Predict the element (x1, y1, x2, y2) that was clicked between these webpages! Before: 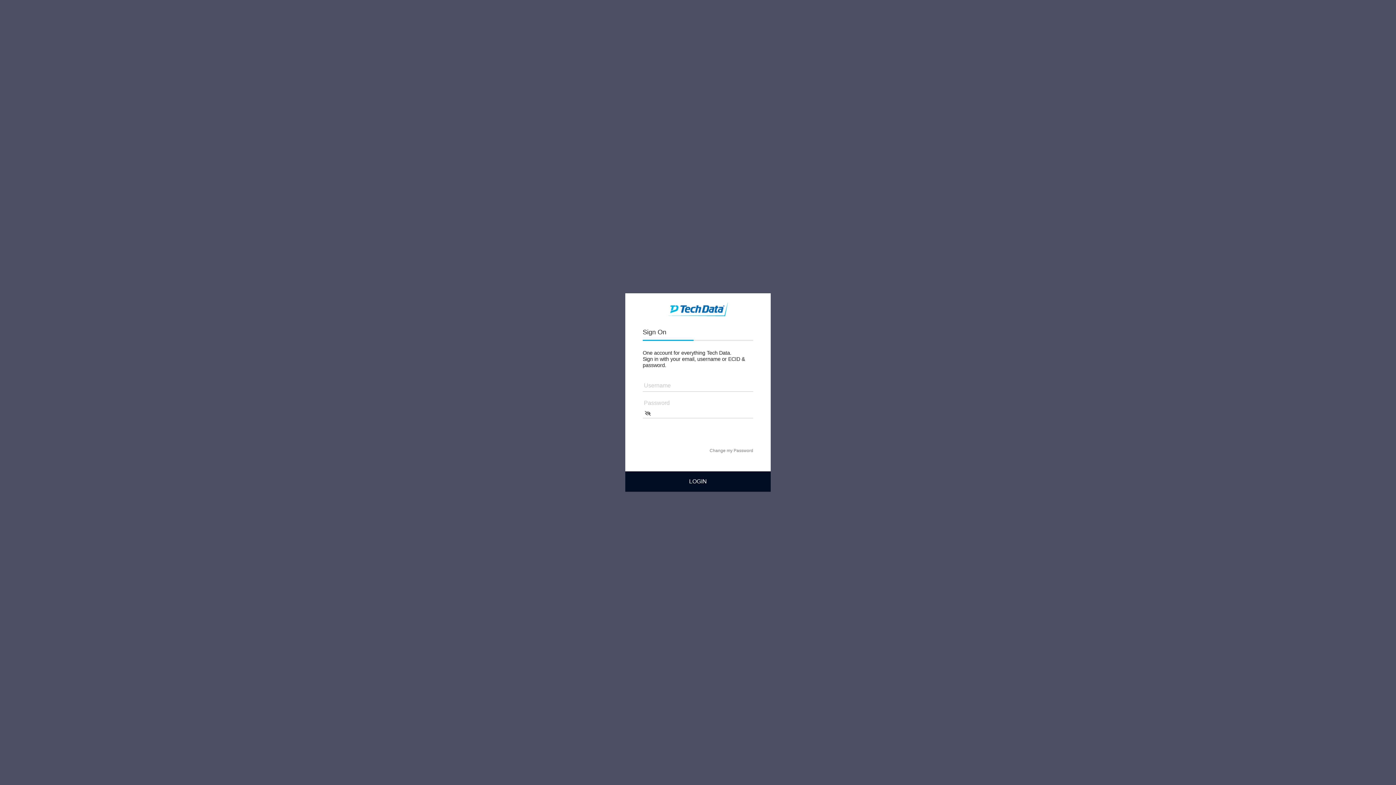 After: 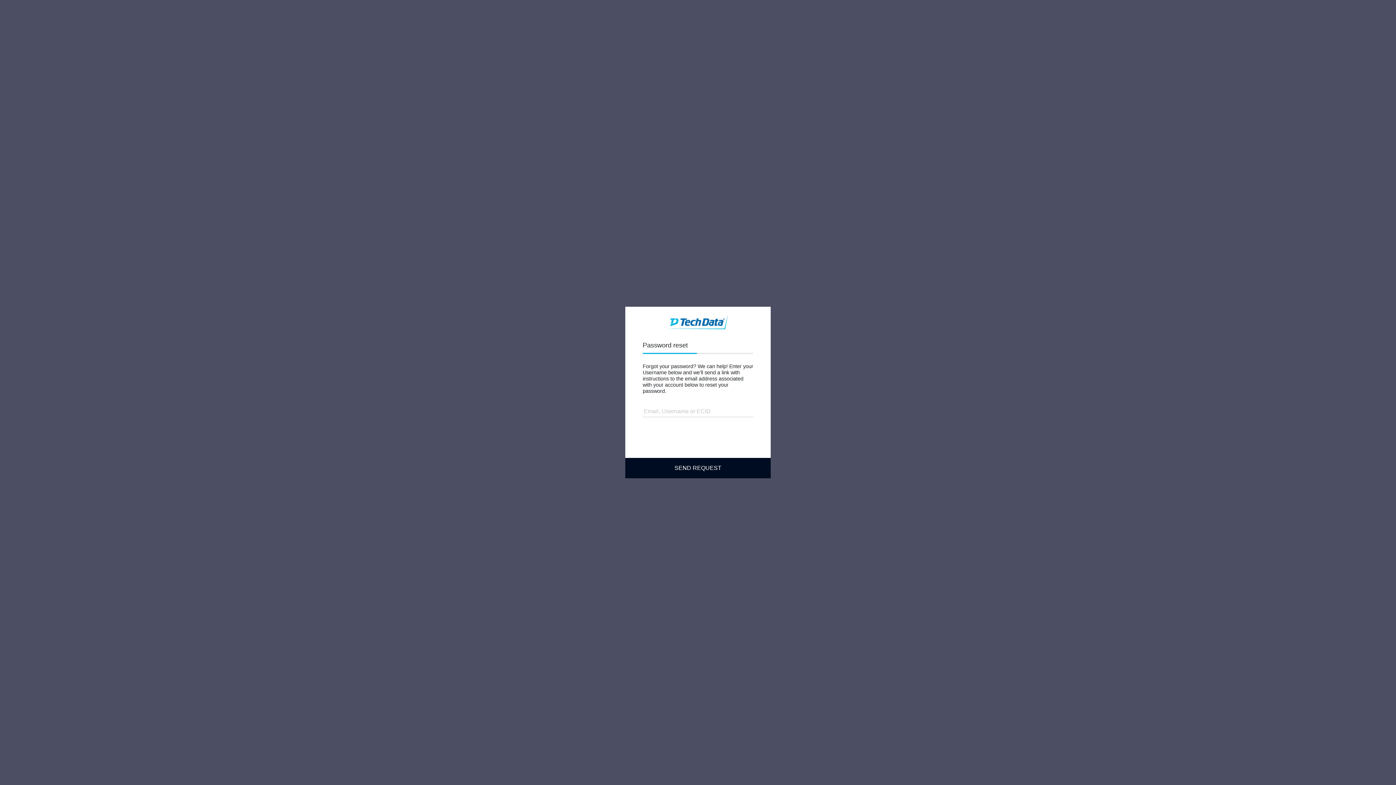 Action: bbox: (709, 447, 753, 454) label: Change my Password